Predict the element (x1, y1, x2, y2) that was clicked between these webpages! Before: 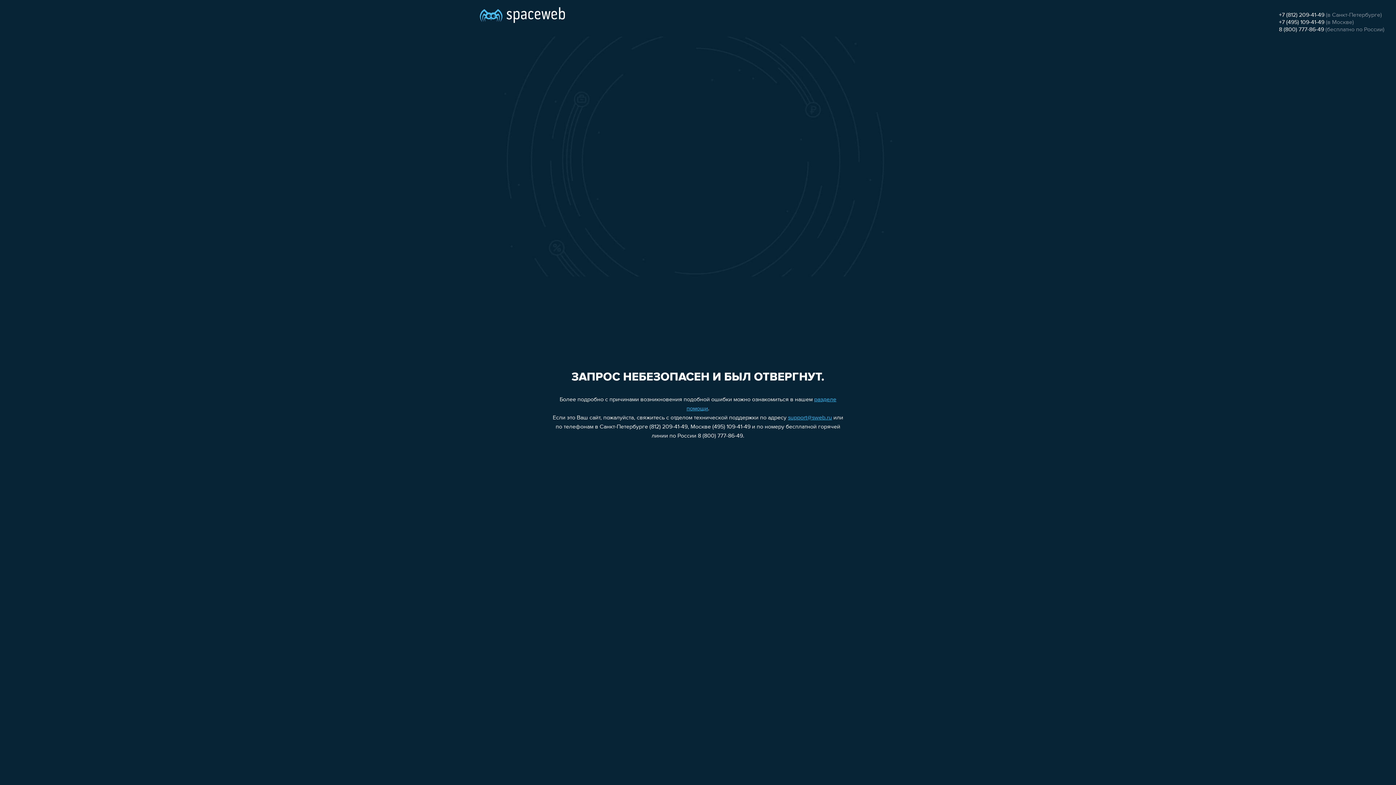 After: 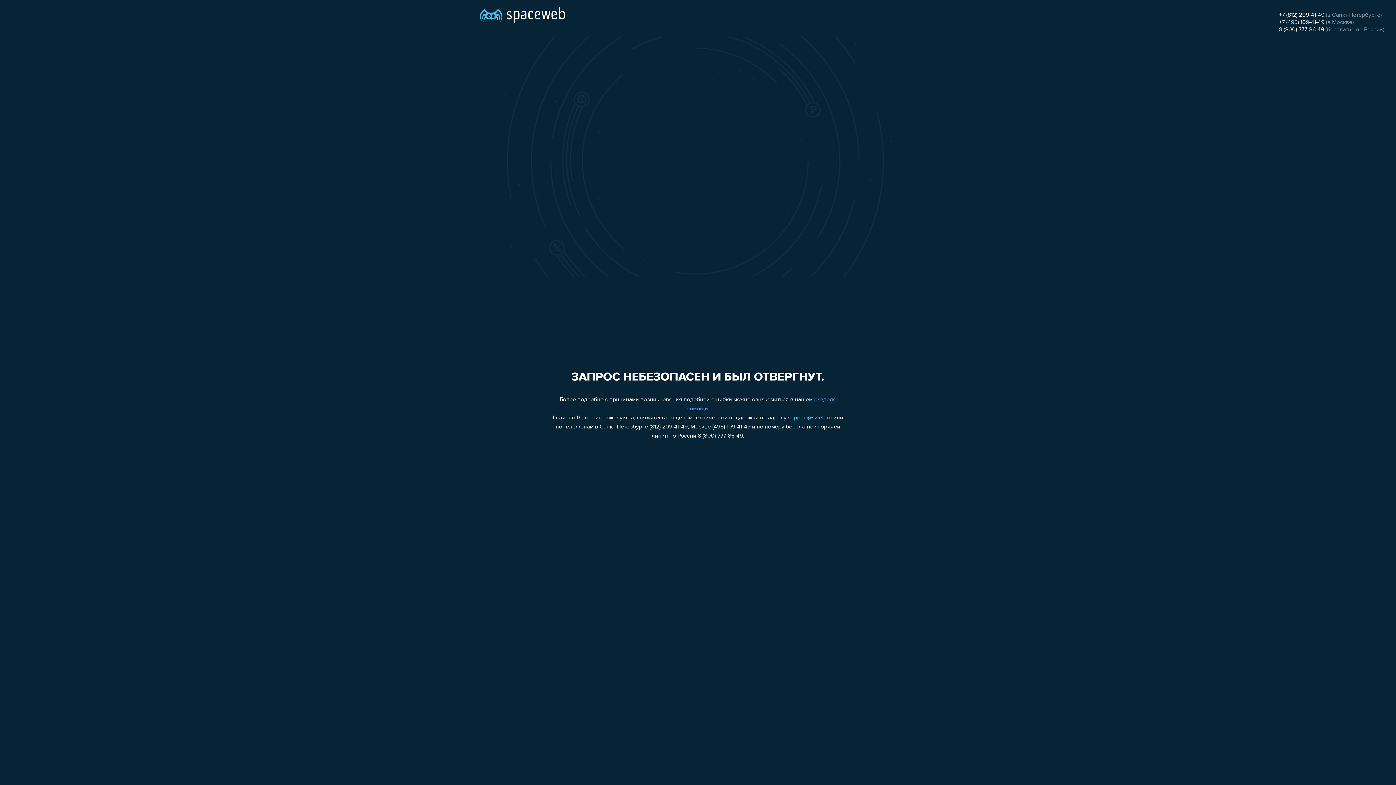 Action: label: +7 (495) 109-41-49 bbox: (1279, 19, 1324, 25)